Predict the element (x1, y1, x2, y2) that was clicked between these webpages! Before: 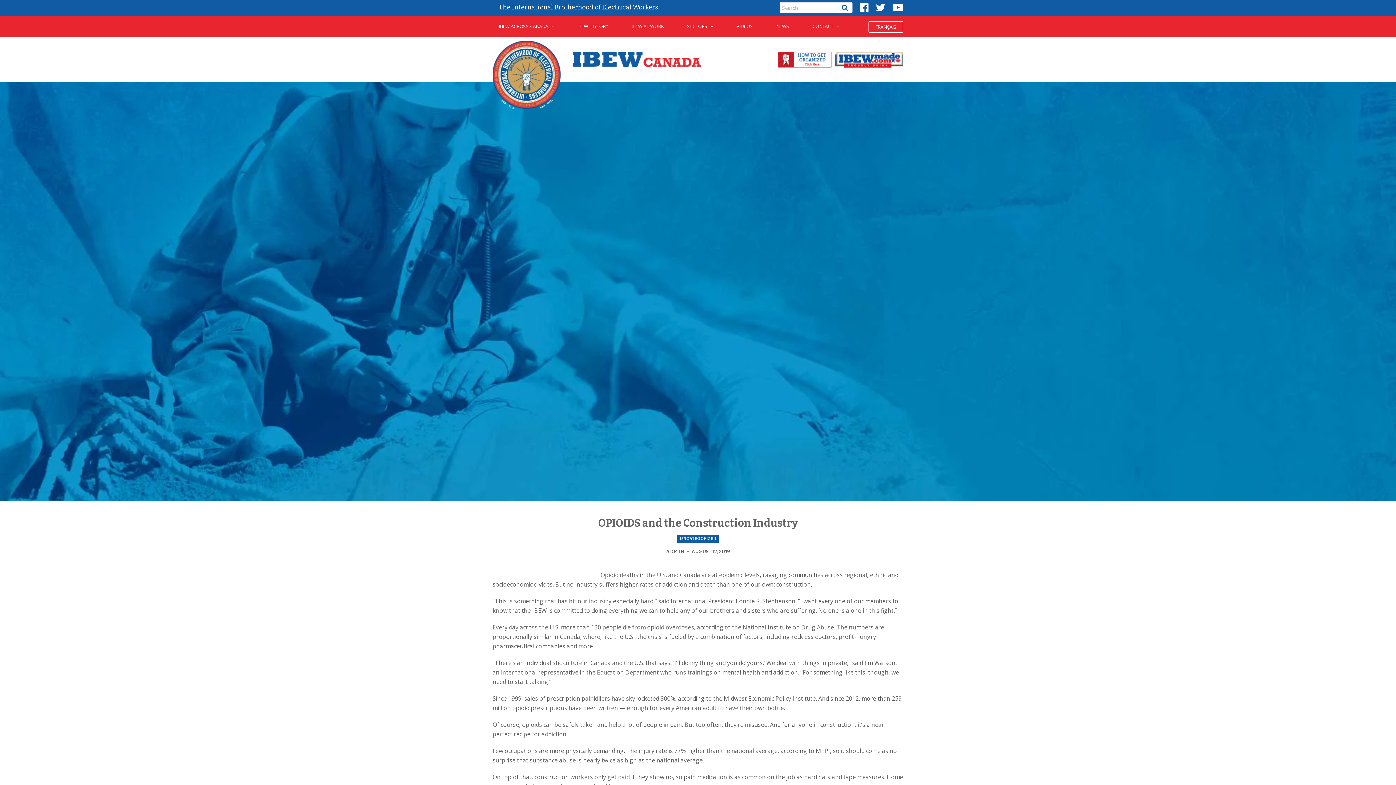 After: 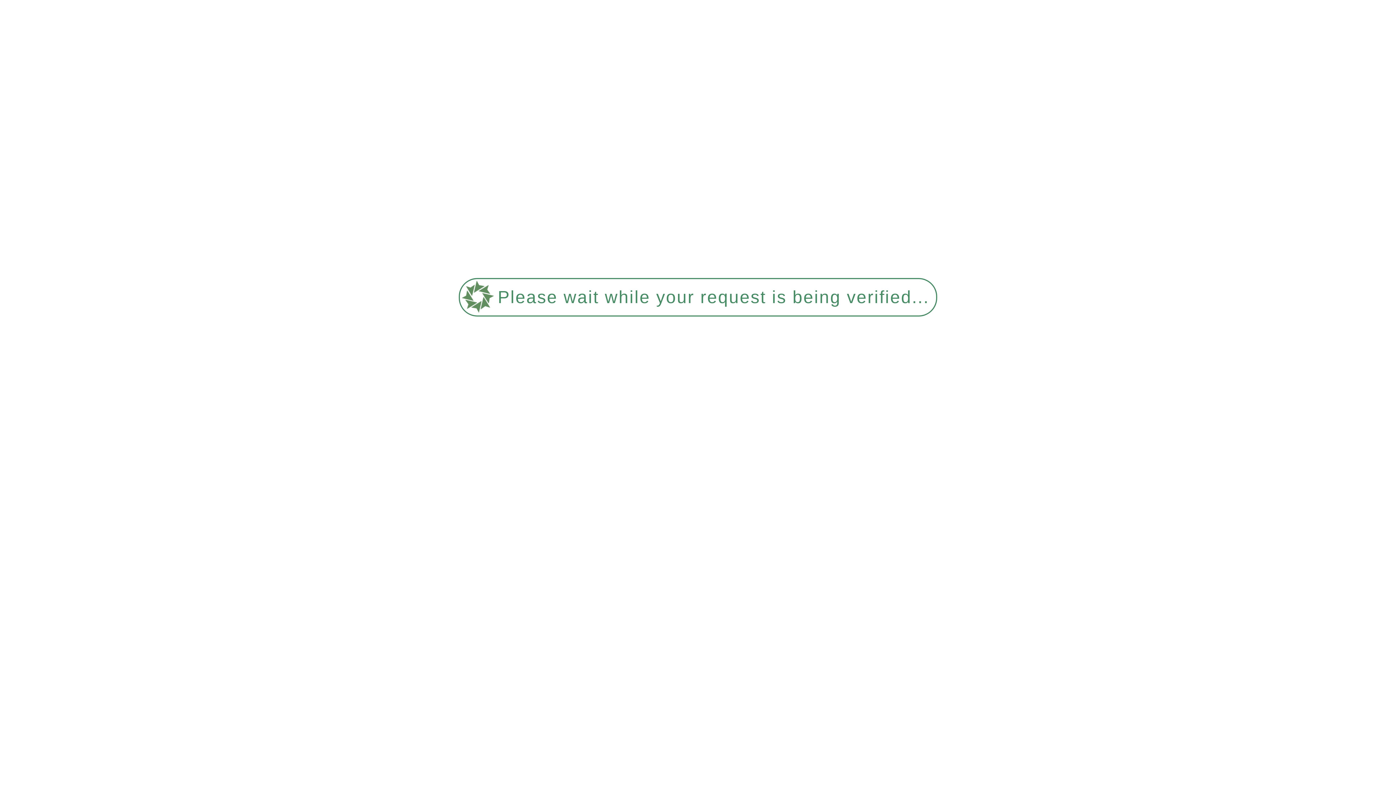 Action: label: IBEW ACROSS CANADA bbox: (492, 21, 560, 31)